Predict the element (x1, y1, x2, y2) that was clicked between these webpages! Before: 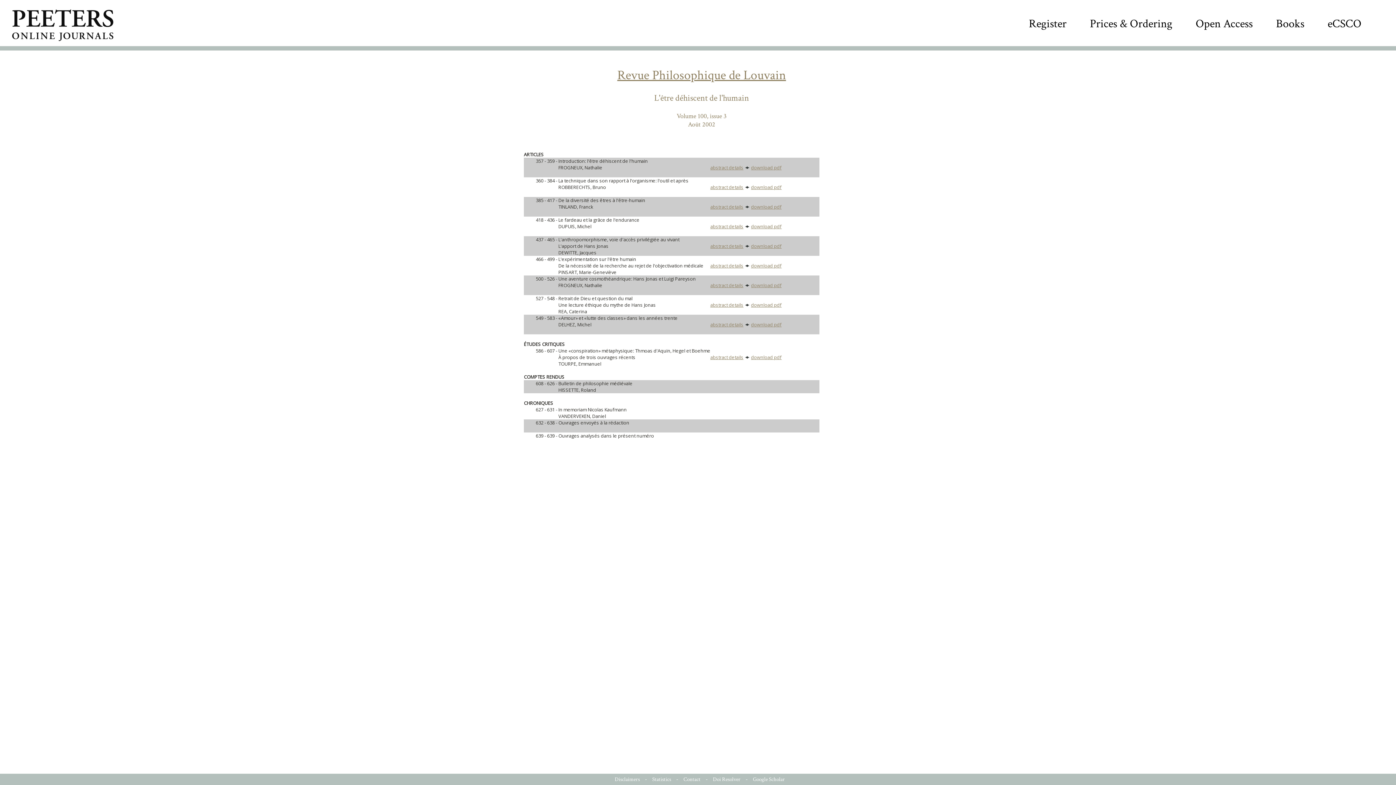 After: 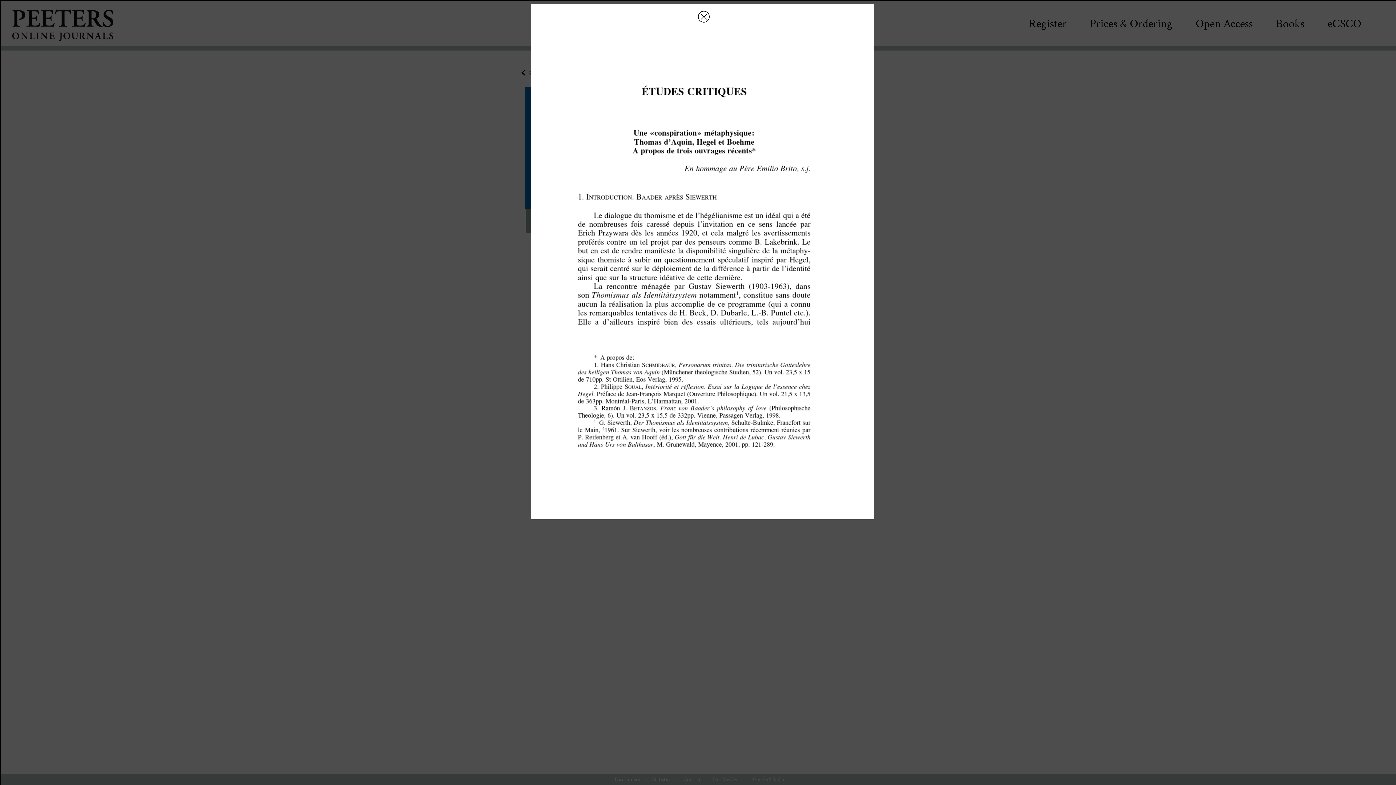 Action: label: download pdf bbox: (751, 354, 781, 360)